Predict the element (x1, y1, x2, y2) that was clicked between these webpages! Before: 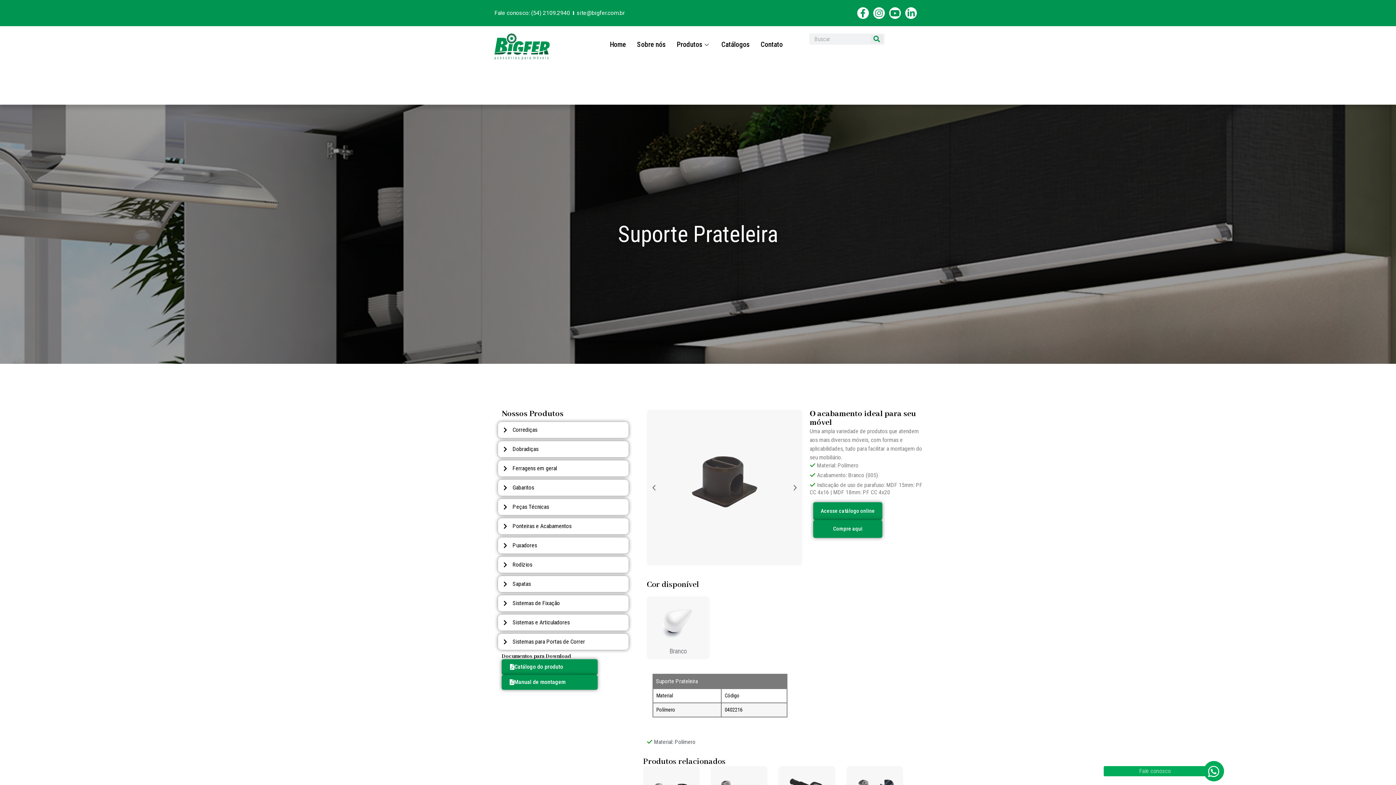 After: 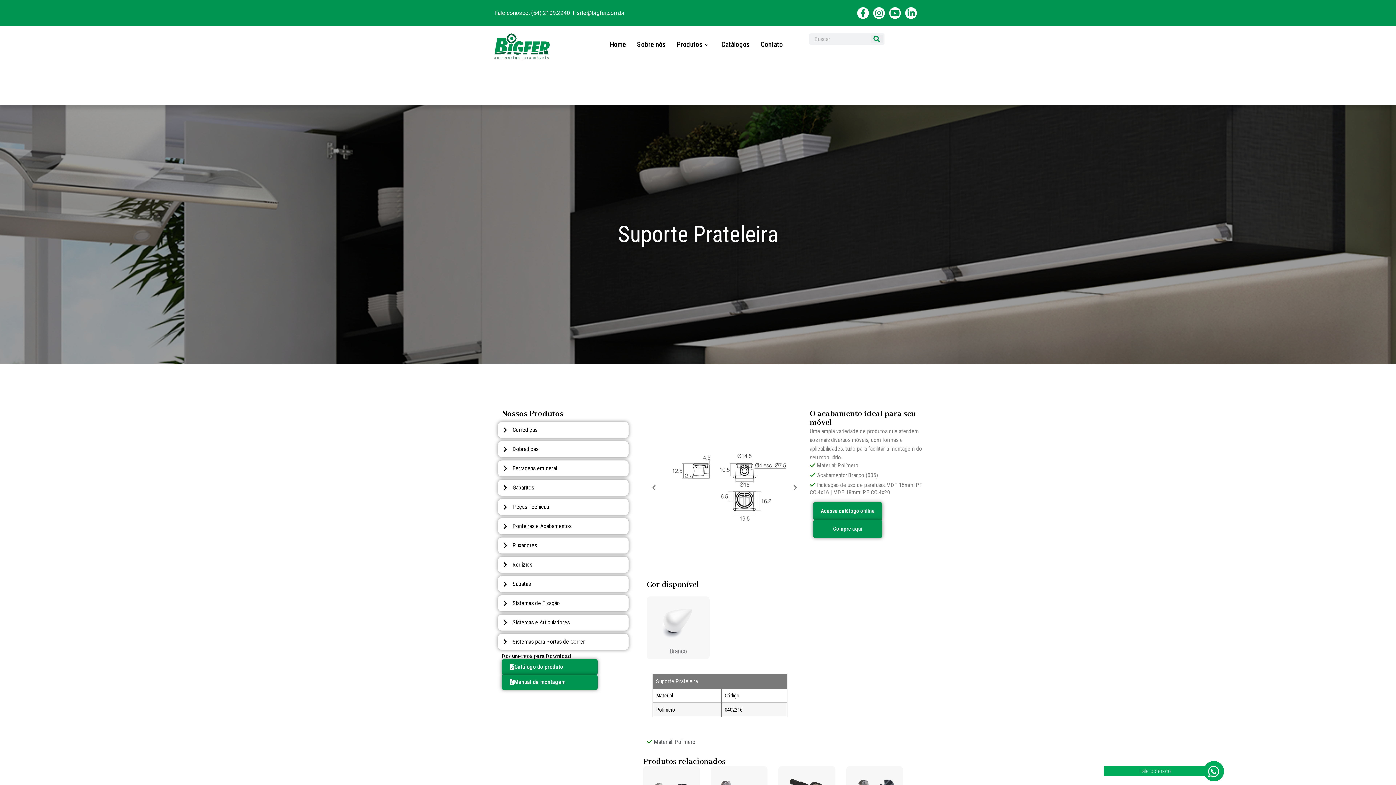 Action: bbox: (650, 484, 657, 491) label: Previous slide